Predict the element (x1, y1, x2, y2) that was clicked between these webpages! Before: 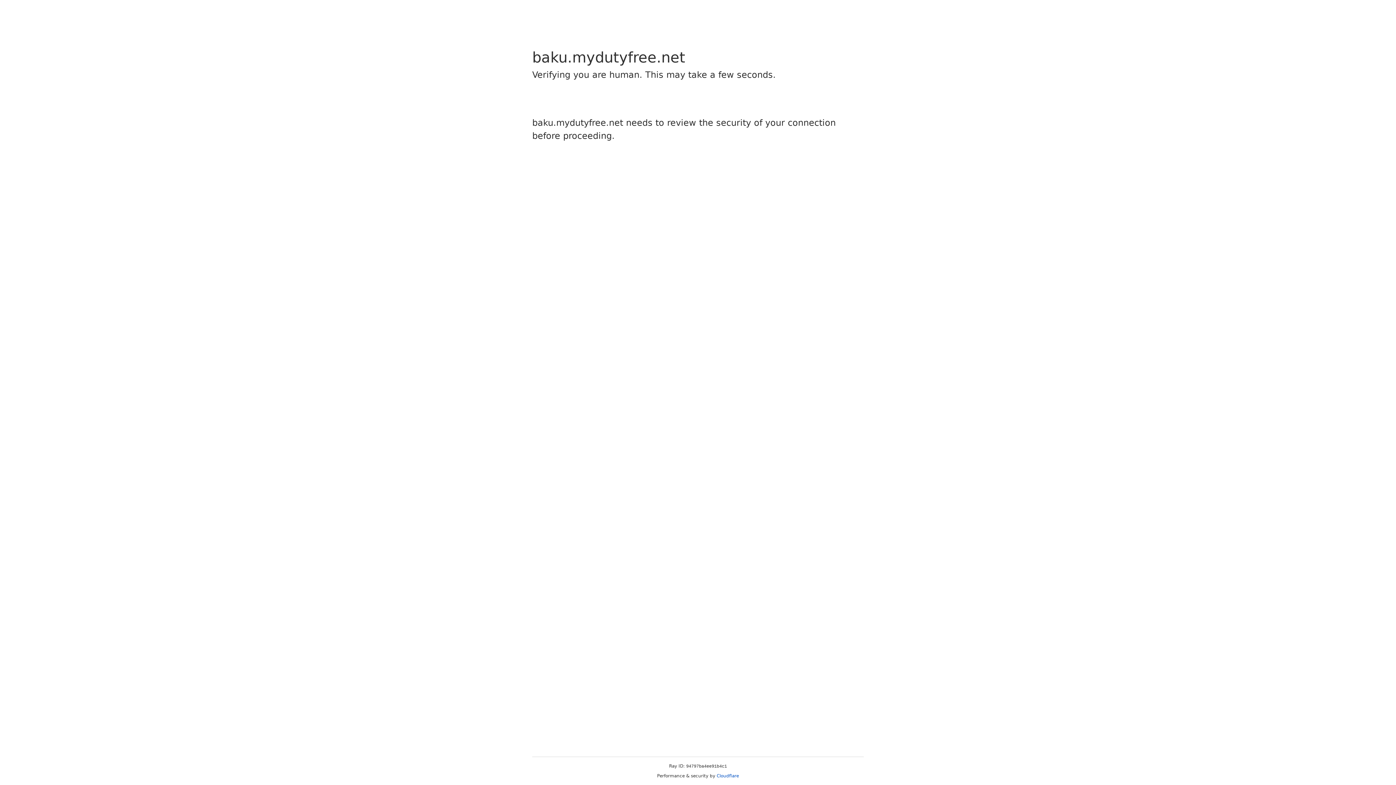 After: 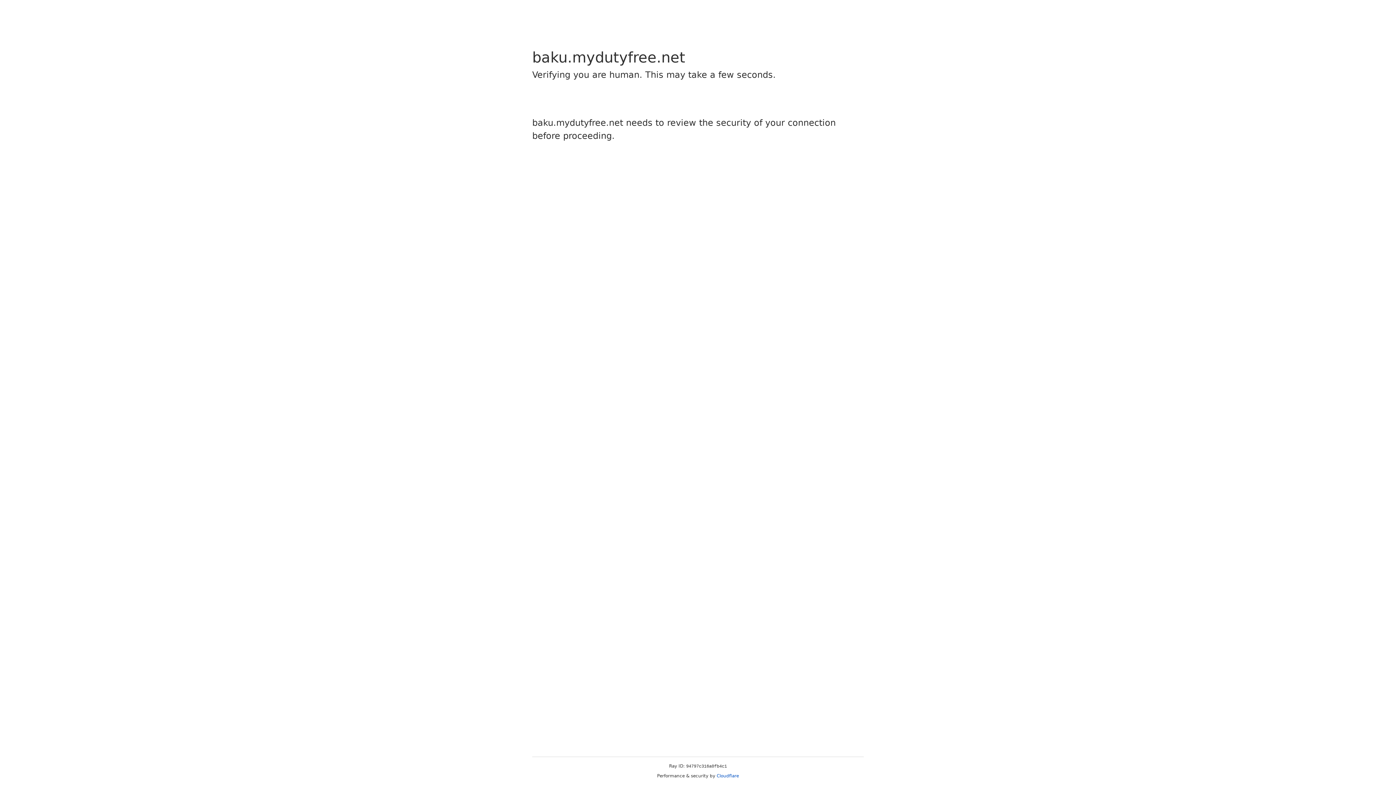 Action: bbox: (716, 773, 739, 778) label: Cloudflare